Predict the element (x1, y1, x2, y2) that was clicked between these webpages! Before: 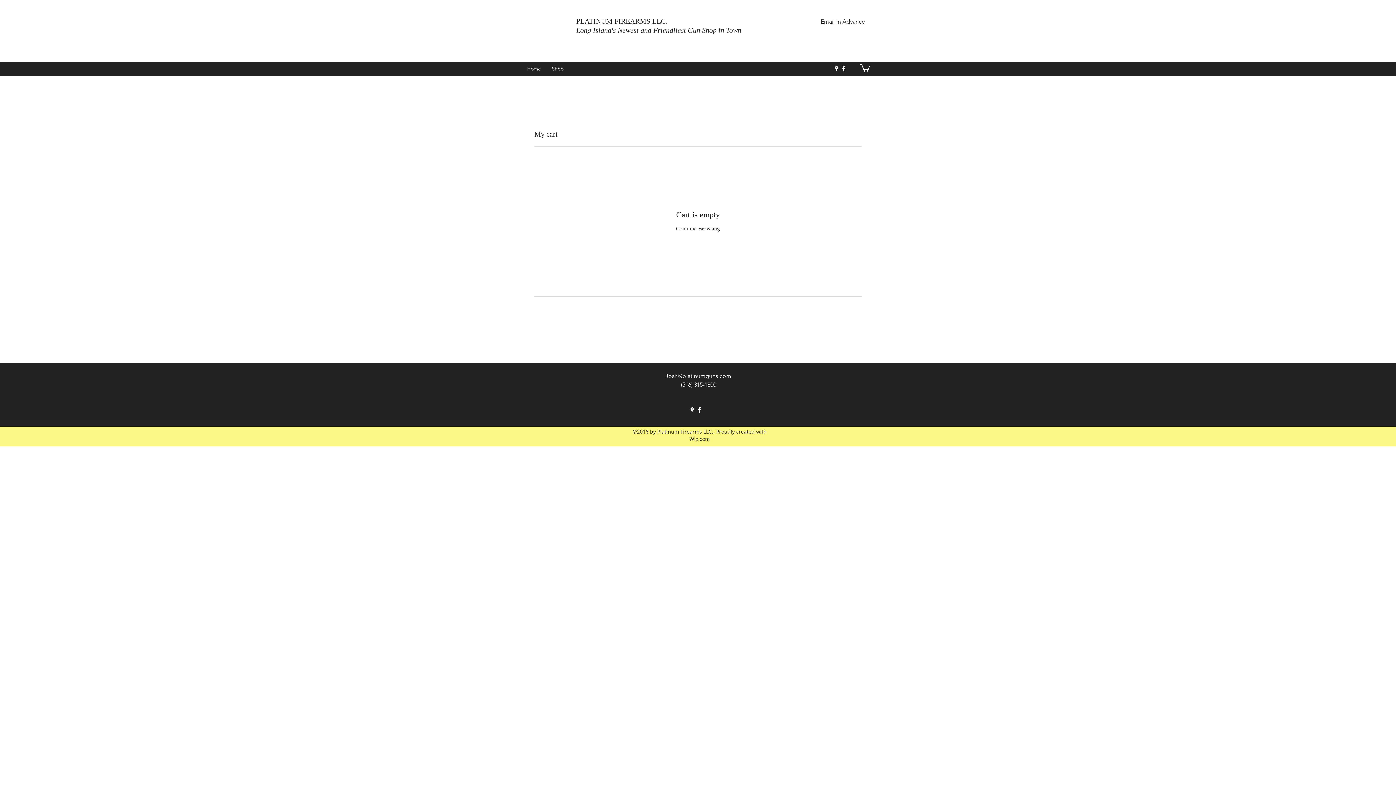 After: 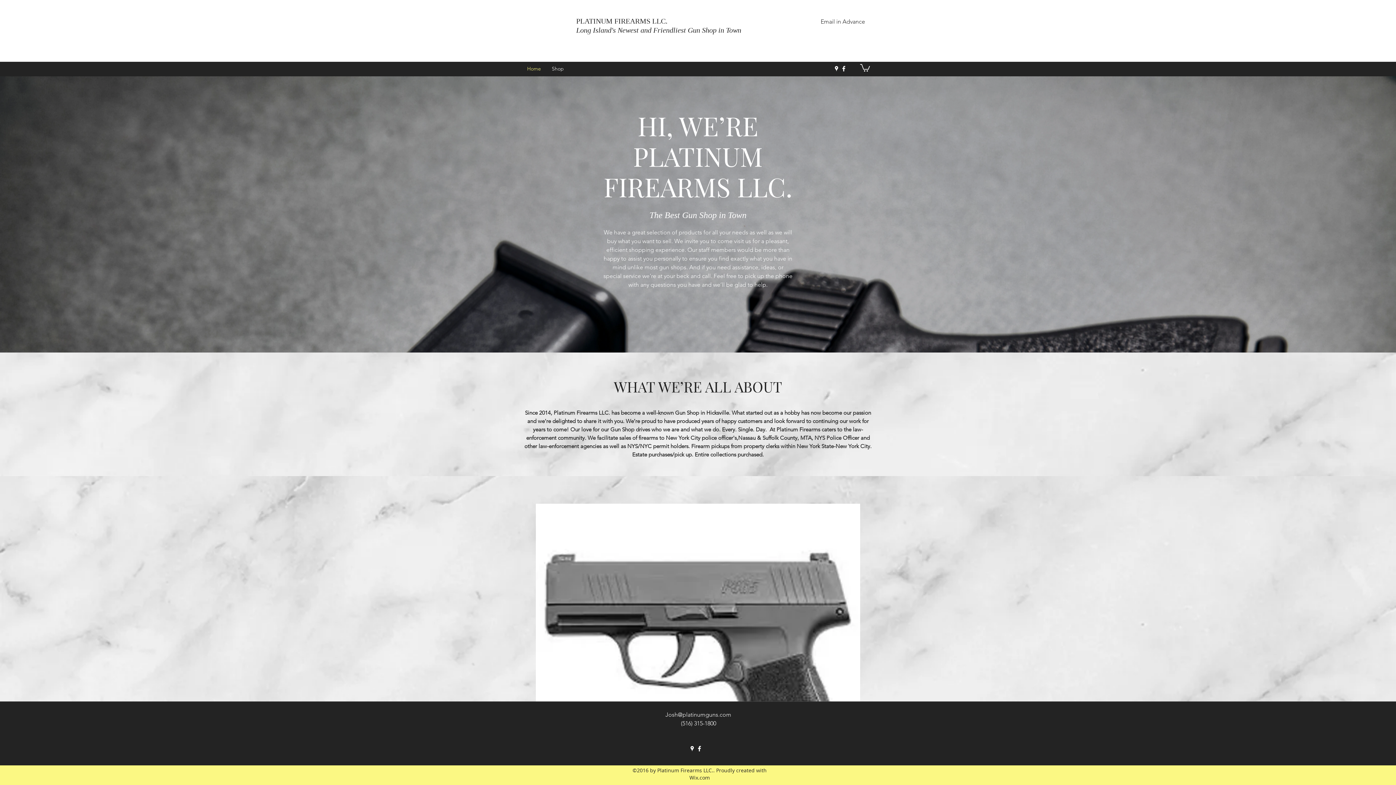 Action: label: Continue Browsing bbox: (676, 225, 720, 231)